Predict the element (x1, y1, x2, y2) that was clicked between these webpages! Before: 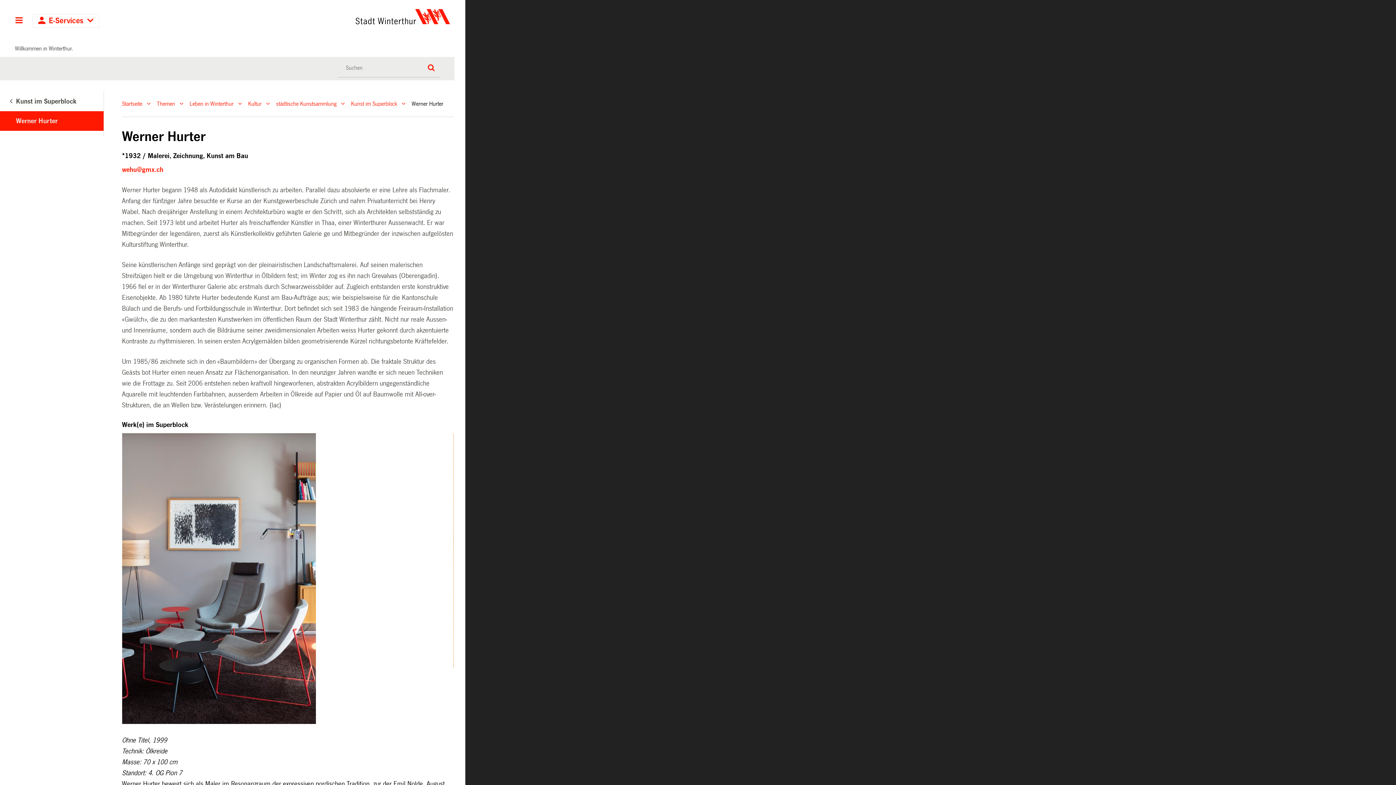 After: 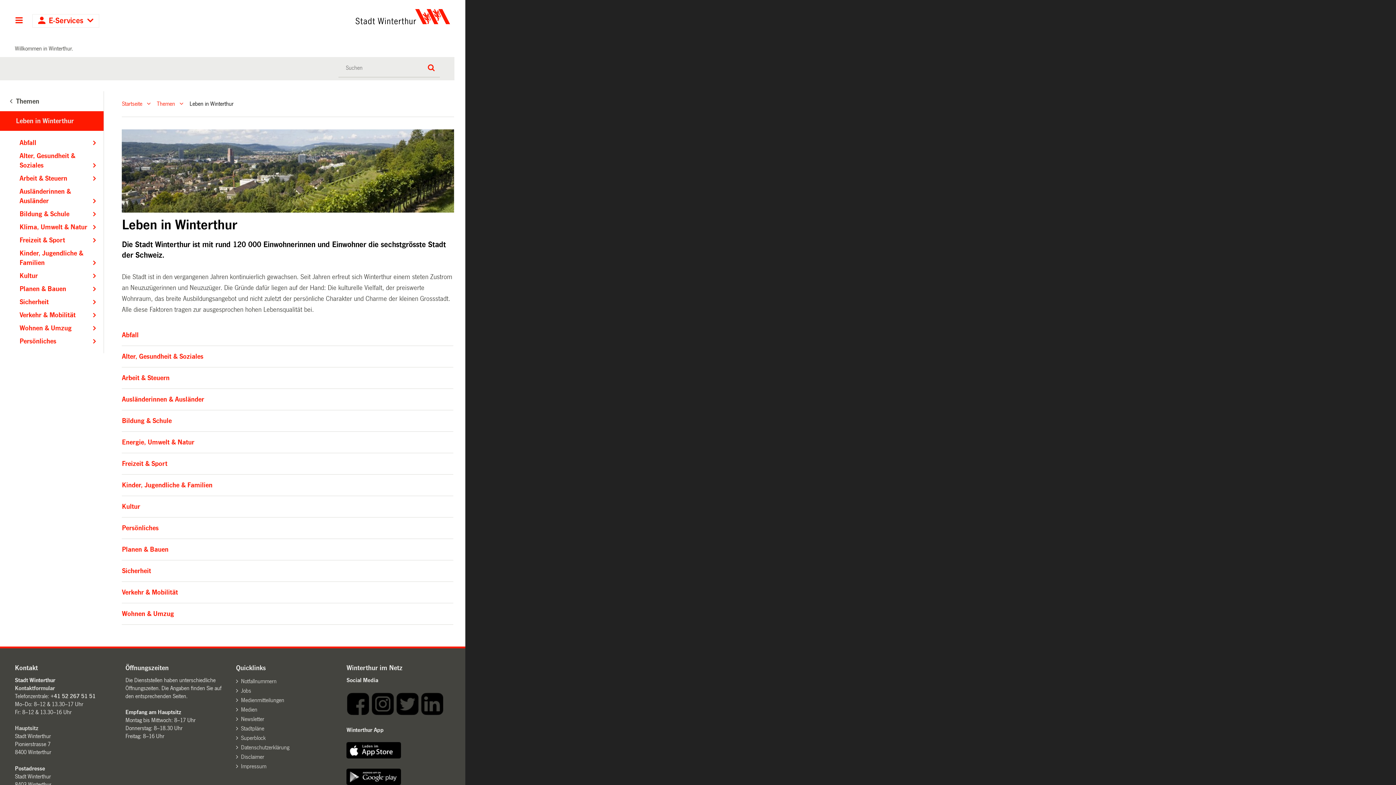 Action: label: Leben in Winterthur bbox: (189, 96, 233, 111)